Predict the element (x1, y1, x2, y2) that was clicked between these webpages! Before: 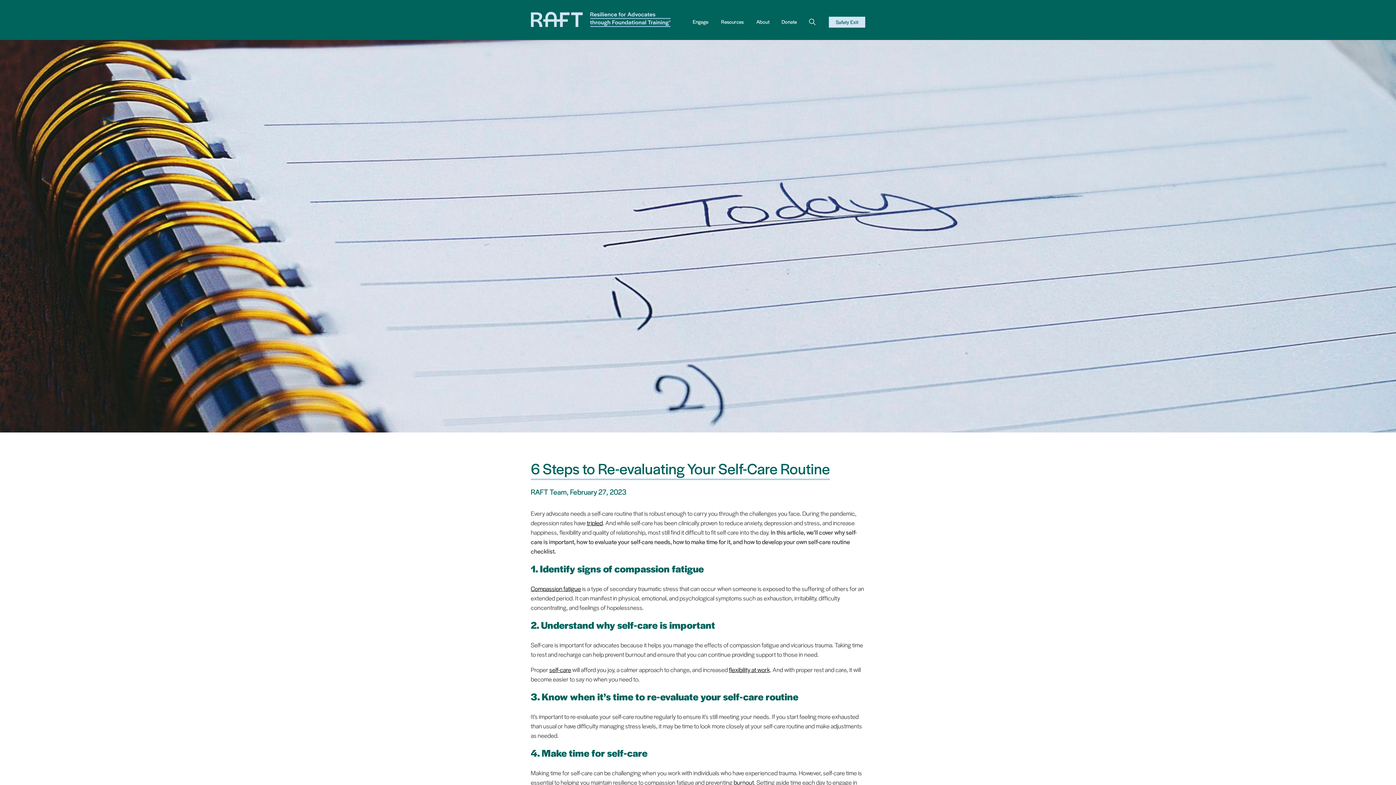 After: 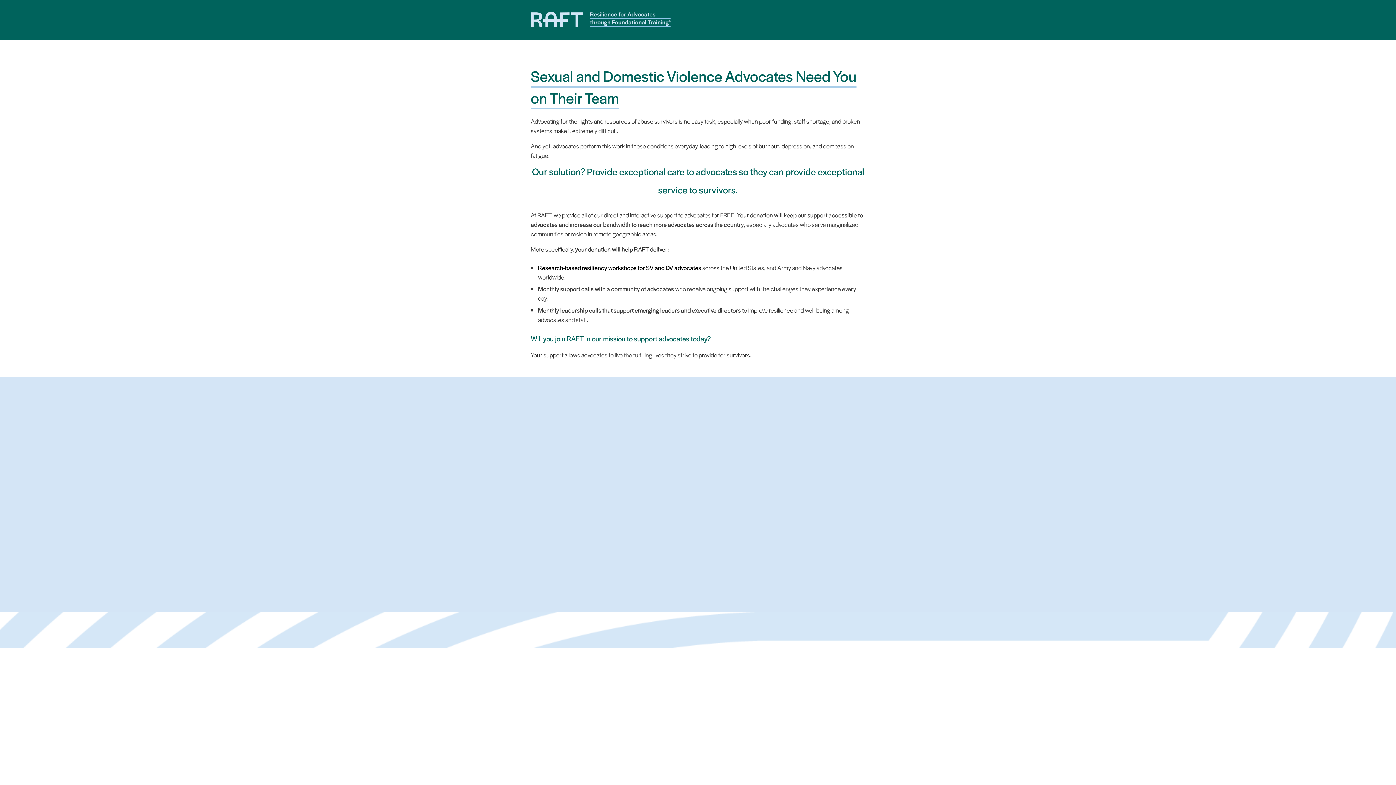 Action: label: Donate bbox: (781, 14, 797, 29)